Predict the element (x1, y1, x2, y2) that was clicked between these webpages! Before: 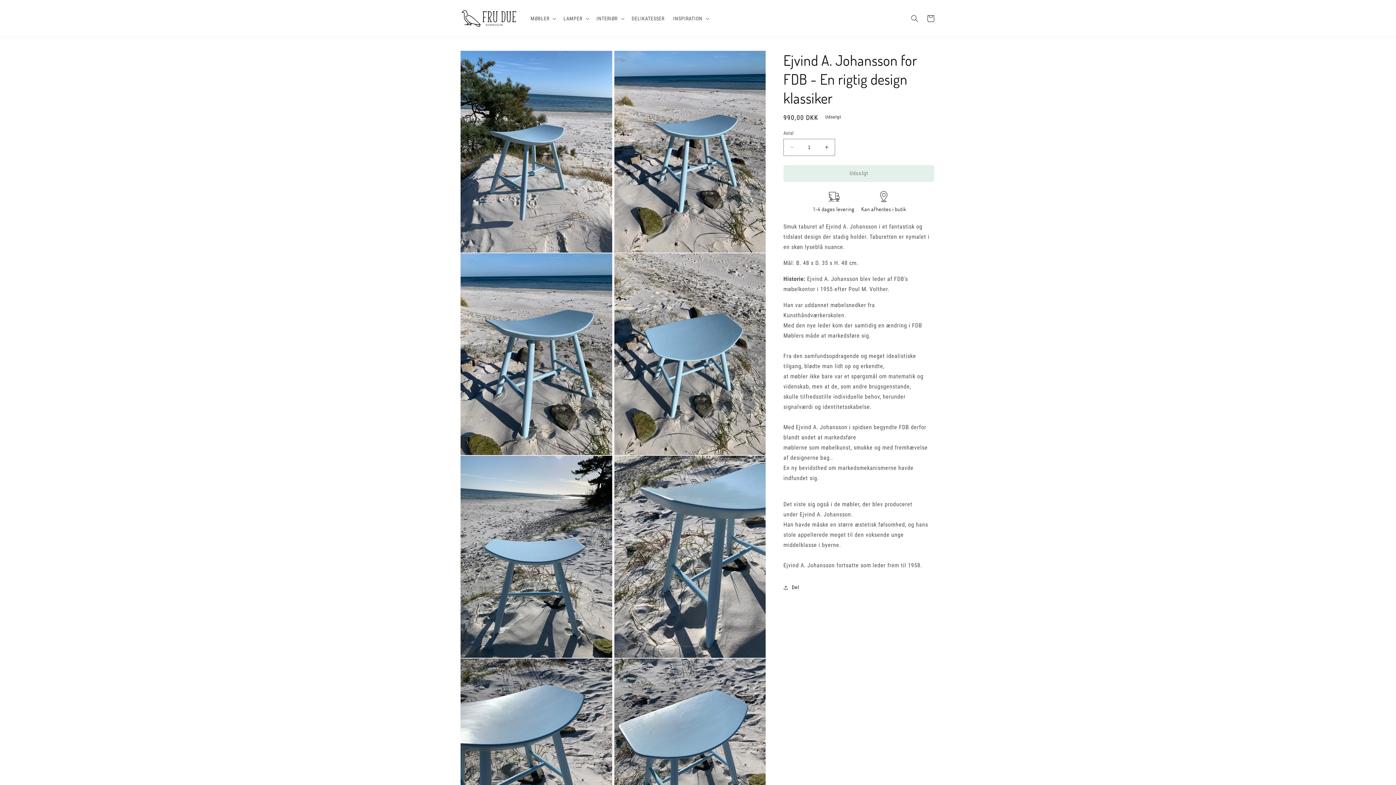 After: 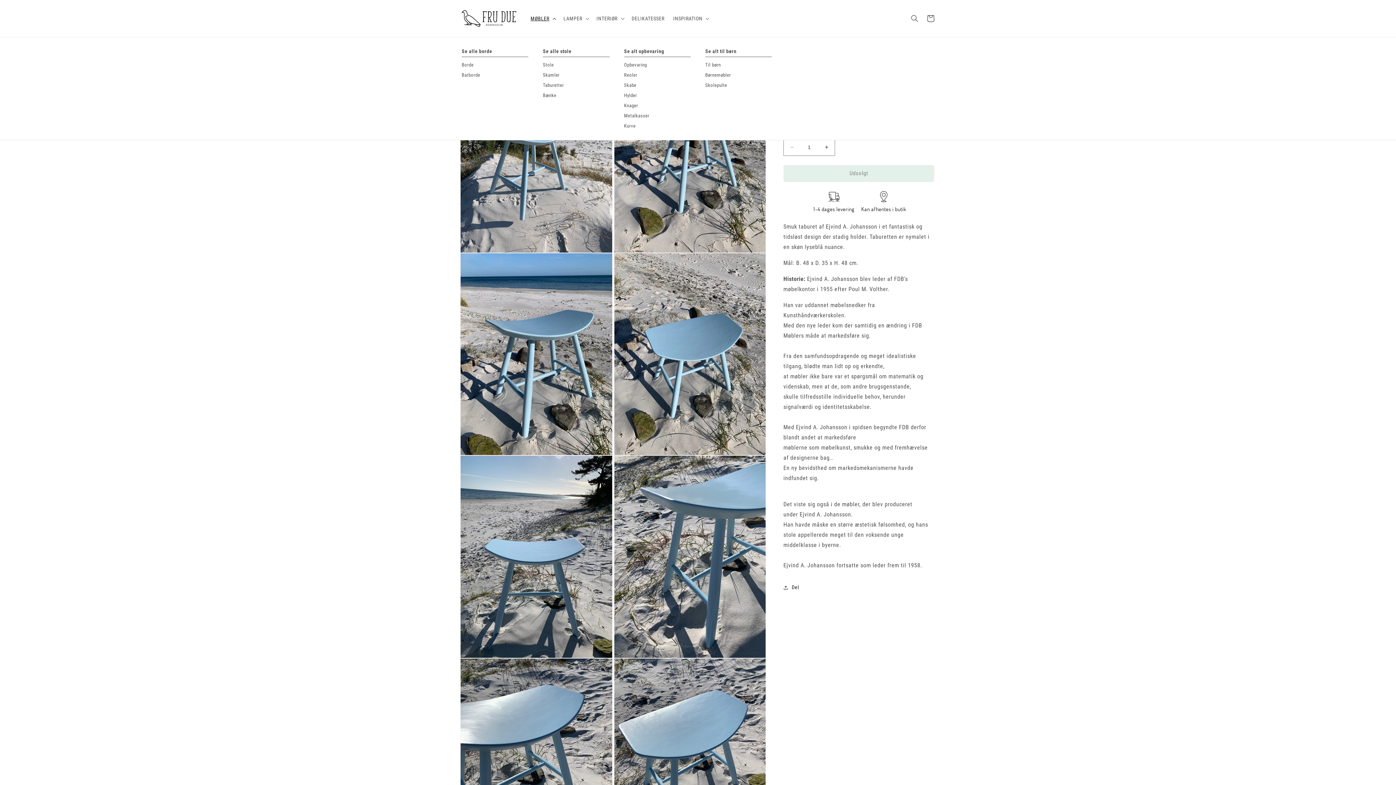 Action: bbox: (526, 10, 559, 26) label: MØBLER